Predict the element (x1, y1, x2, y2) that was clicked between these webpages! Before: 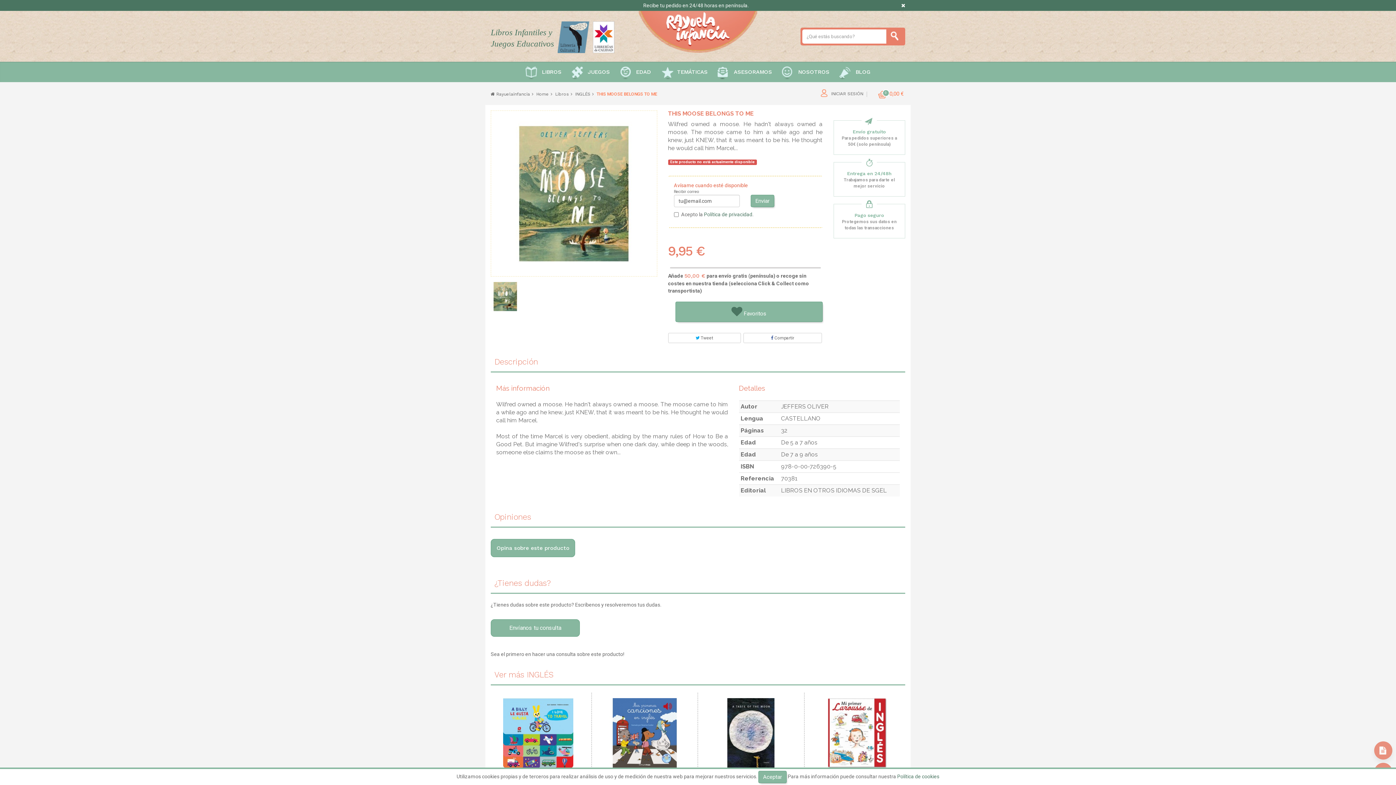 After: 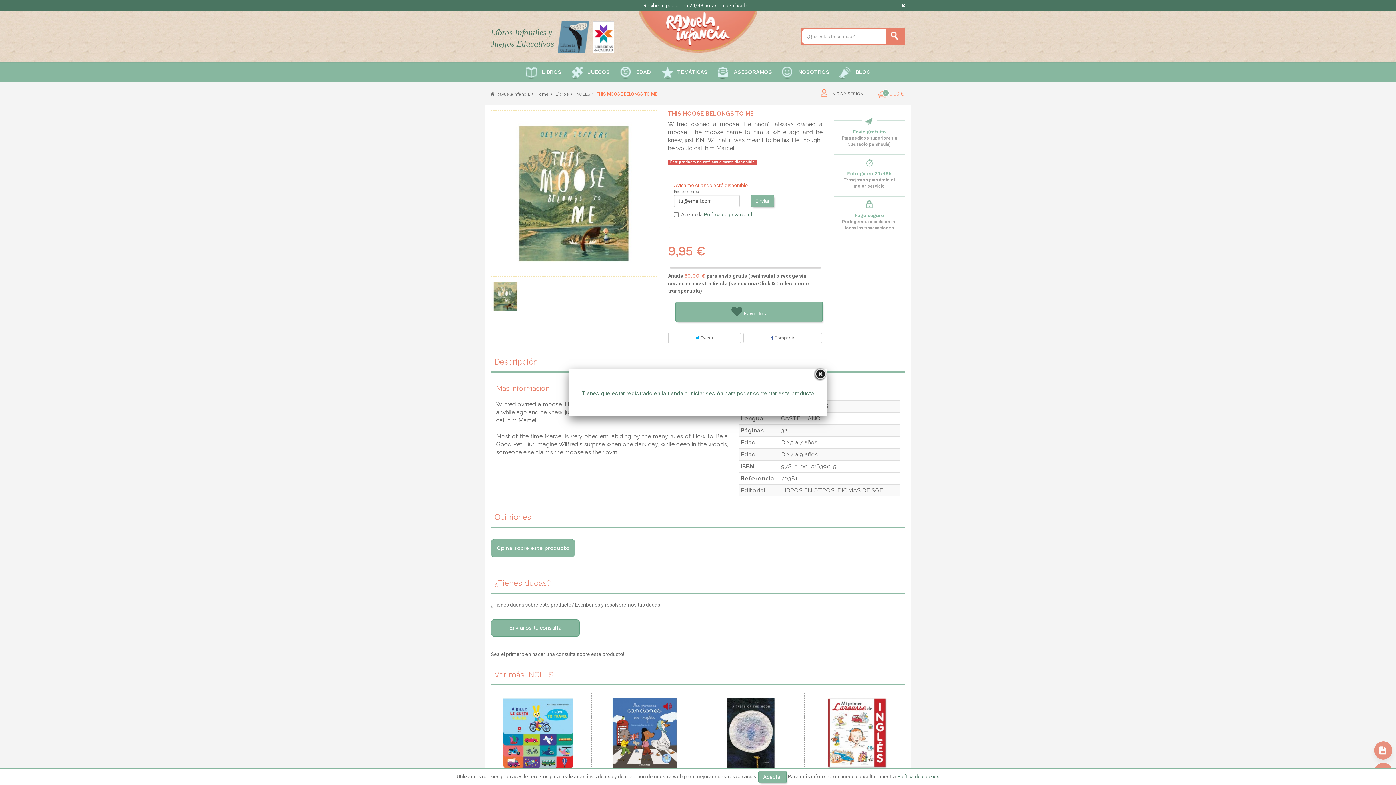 Action: bbox: (490, 539, 575, 557) label: Opina sobre este producto